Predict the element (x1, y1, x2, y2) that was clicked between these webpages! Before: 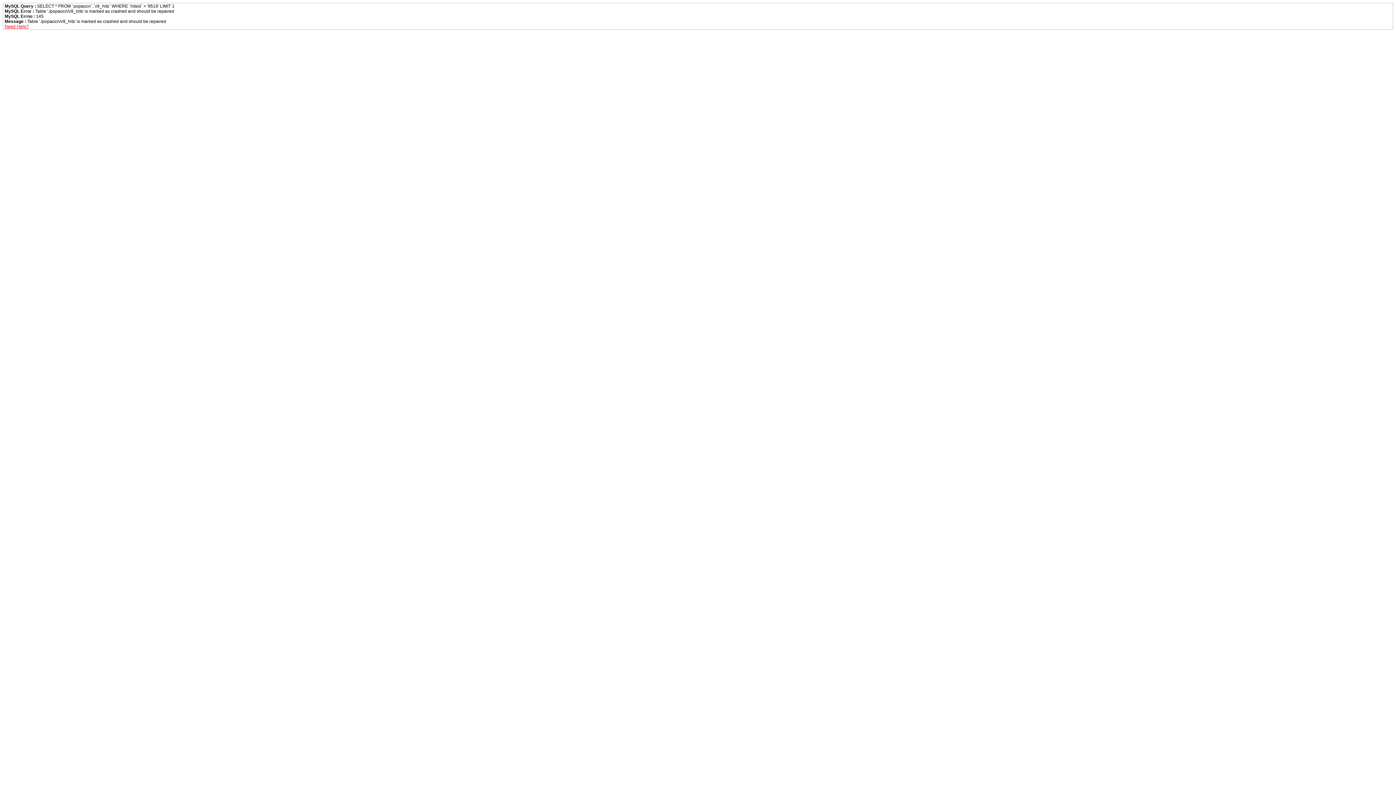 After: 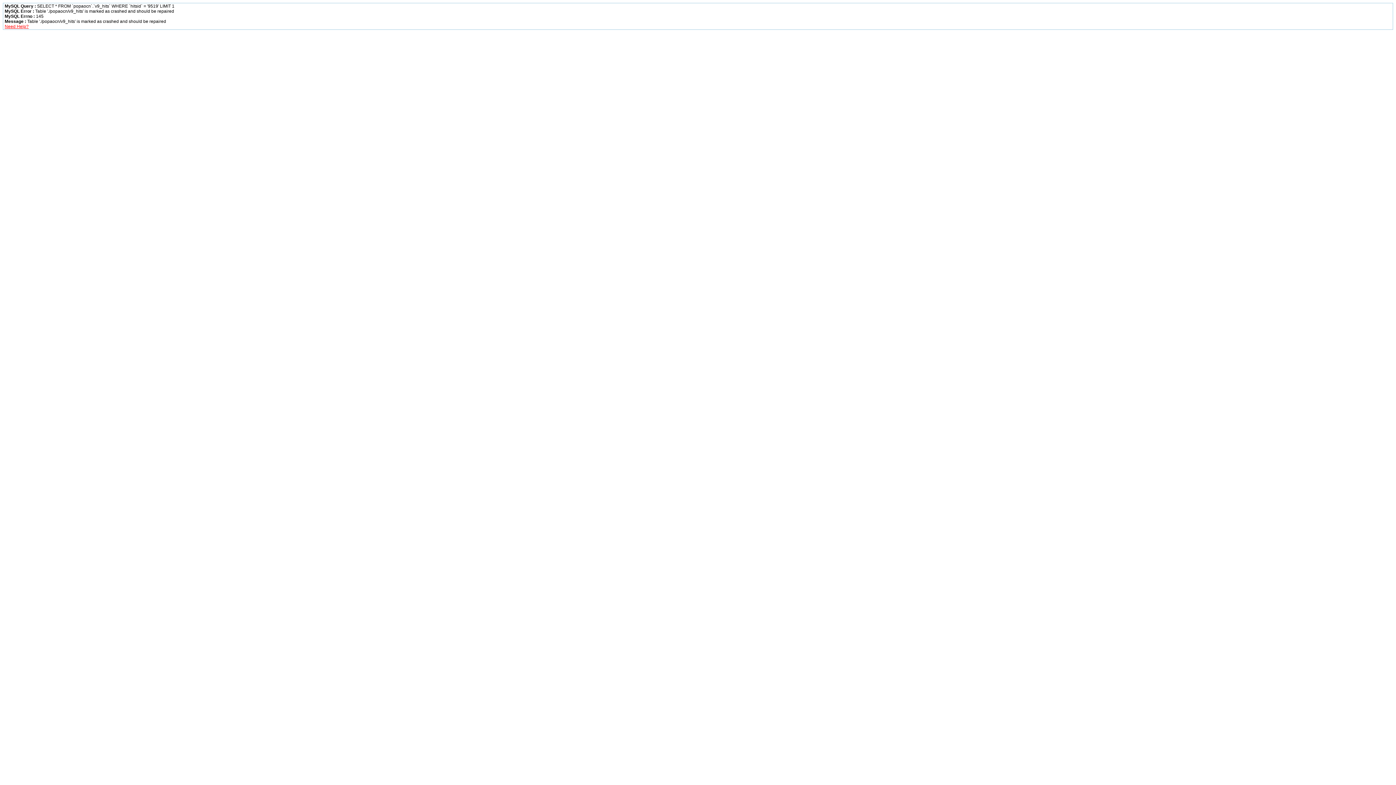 Action: bbox: (4, 24, 28, 29) label: Need Help?